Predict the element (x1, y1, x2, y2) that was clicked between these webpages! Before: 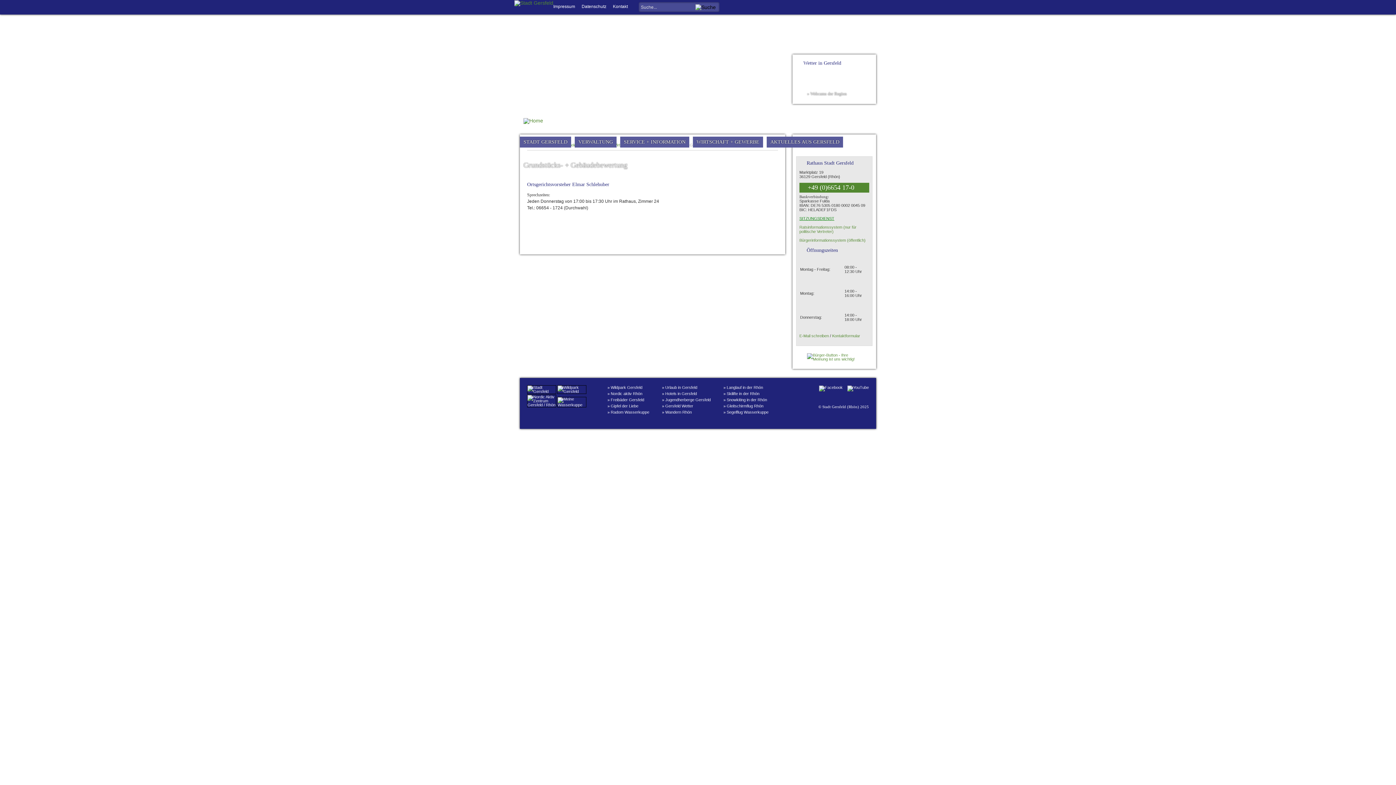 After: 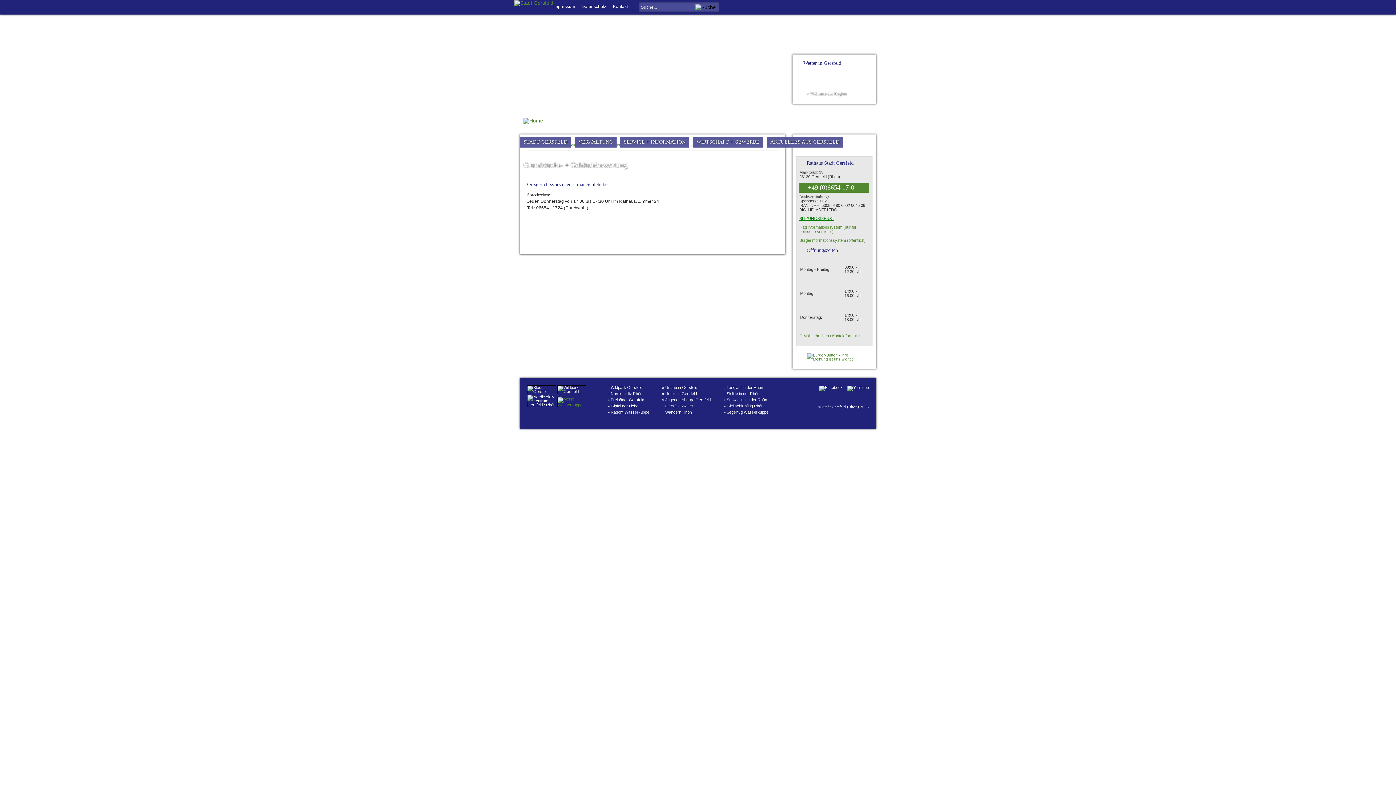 Action: bbox: (557, 402, 587, 407)